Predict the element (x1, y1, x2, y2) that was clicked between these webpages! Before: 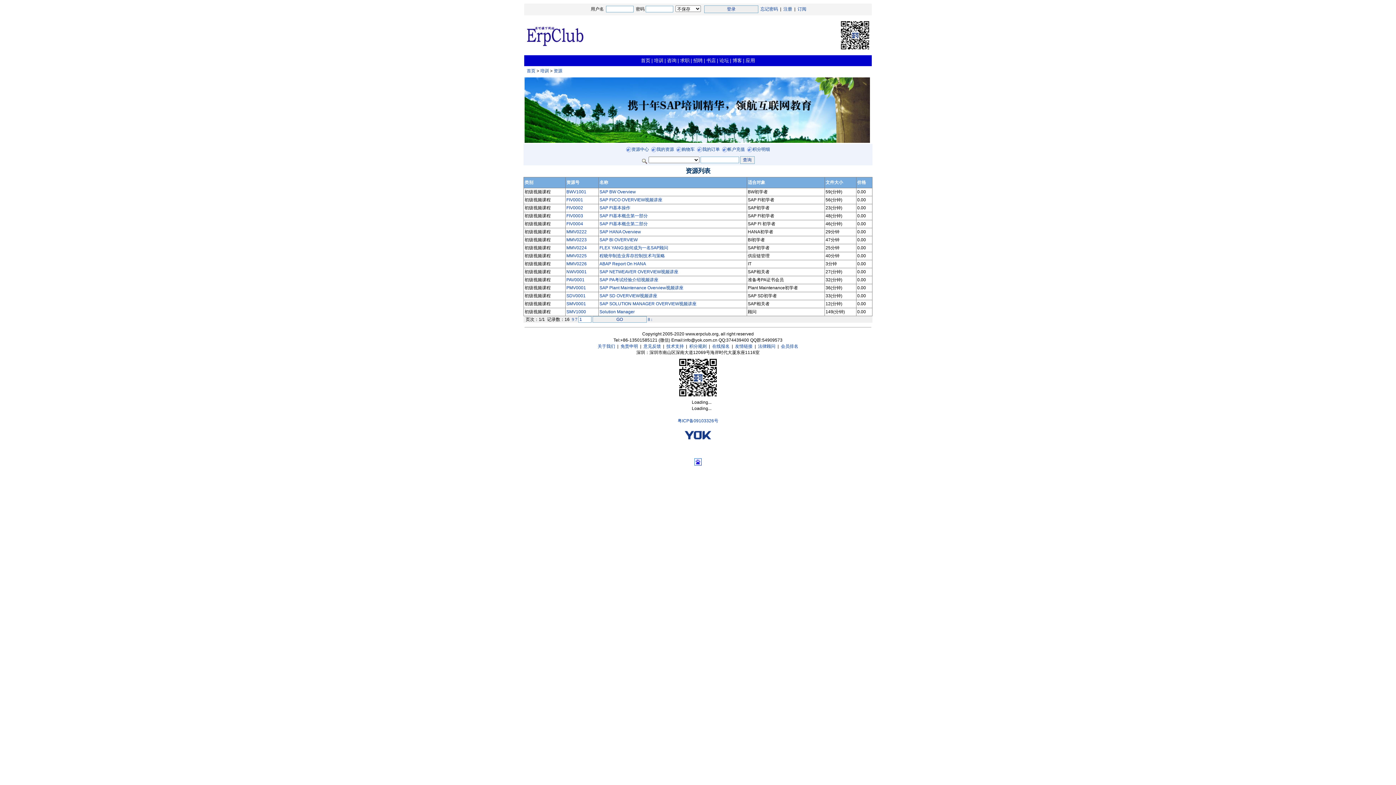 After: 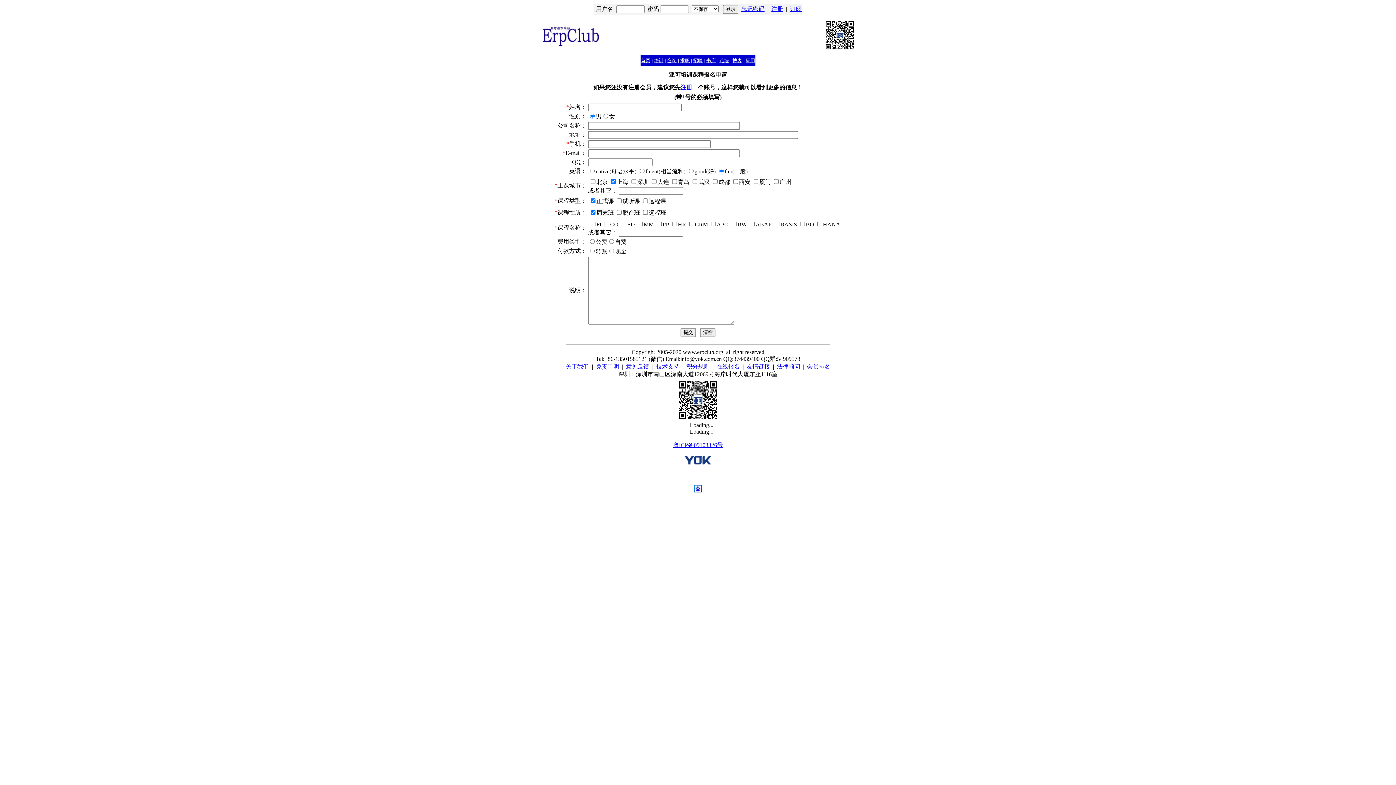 Action: bbox: (712, 344, 729, 349) label: 在线报名